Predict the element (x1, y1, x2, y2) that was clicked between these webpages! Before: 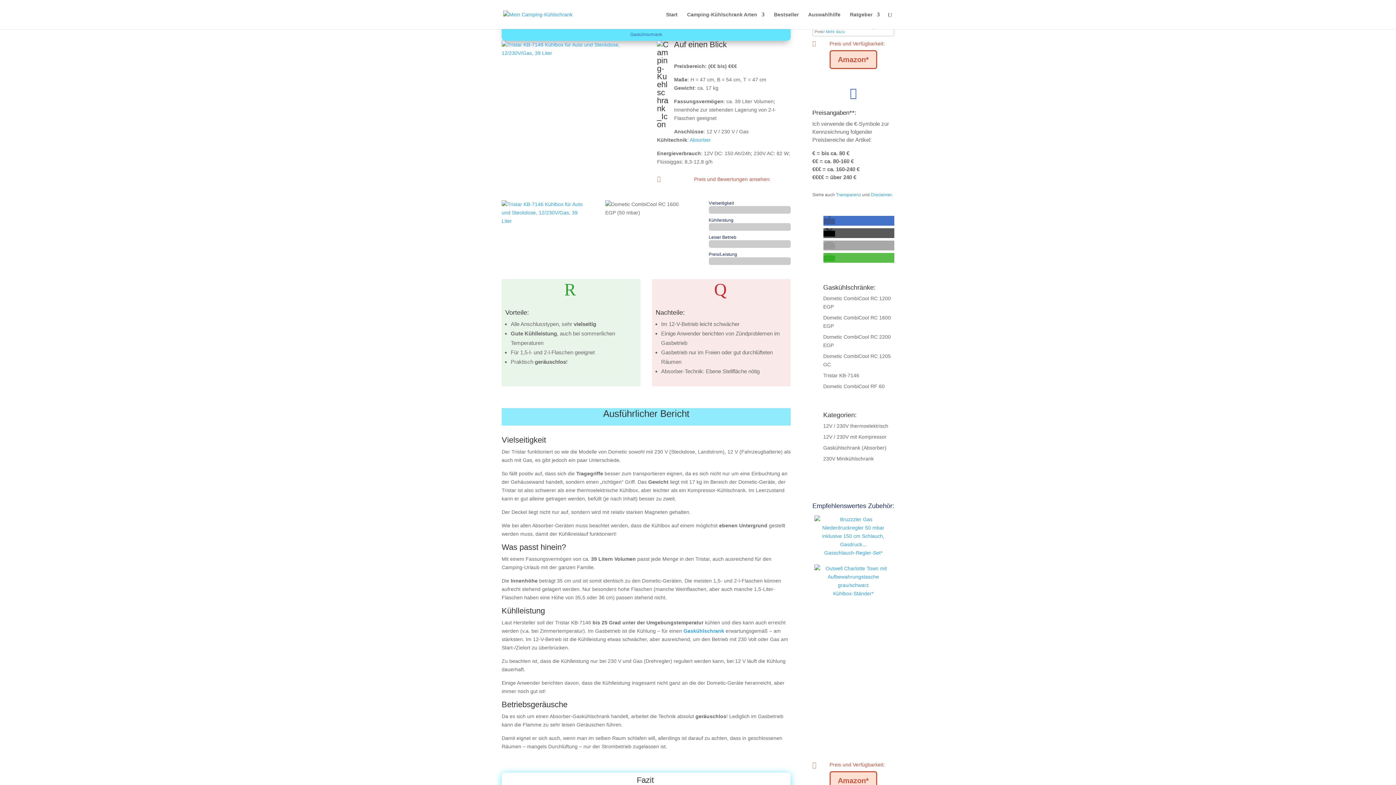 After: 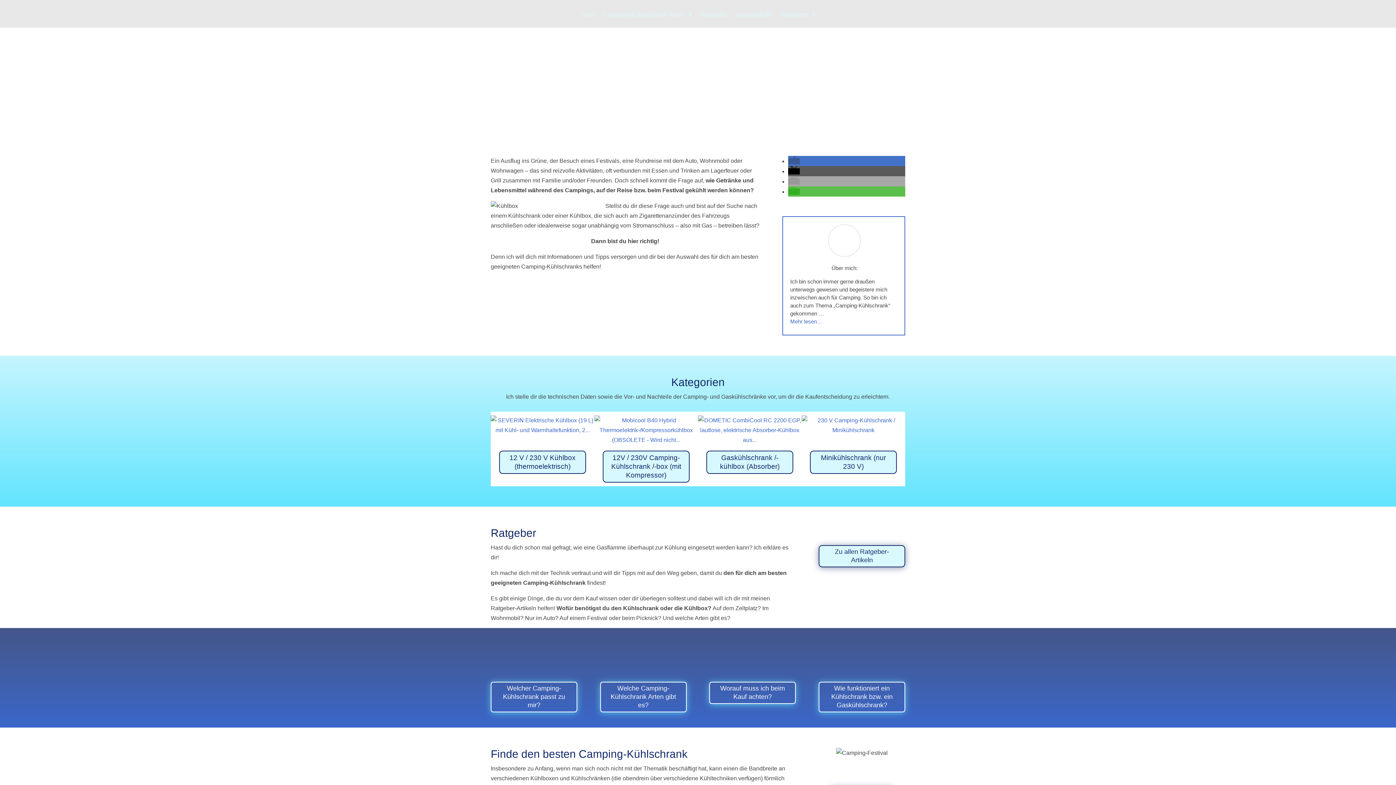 Action: bbox: (503, 11, 572, 16)